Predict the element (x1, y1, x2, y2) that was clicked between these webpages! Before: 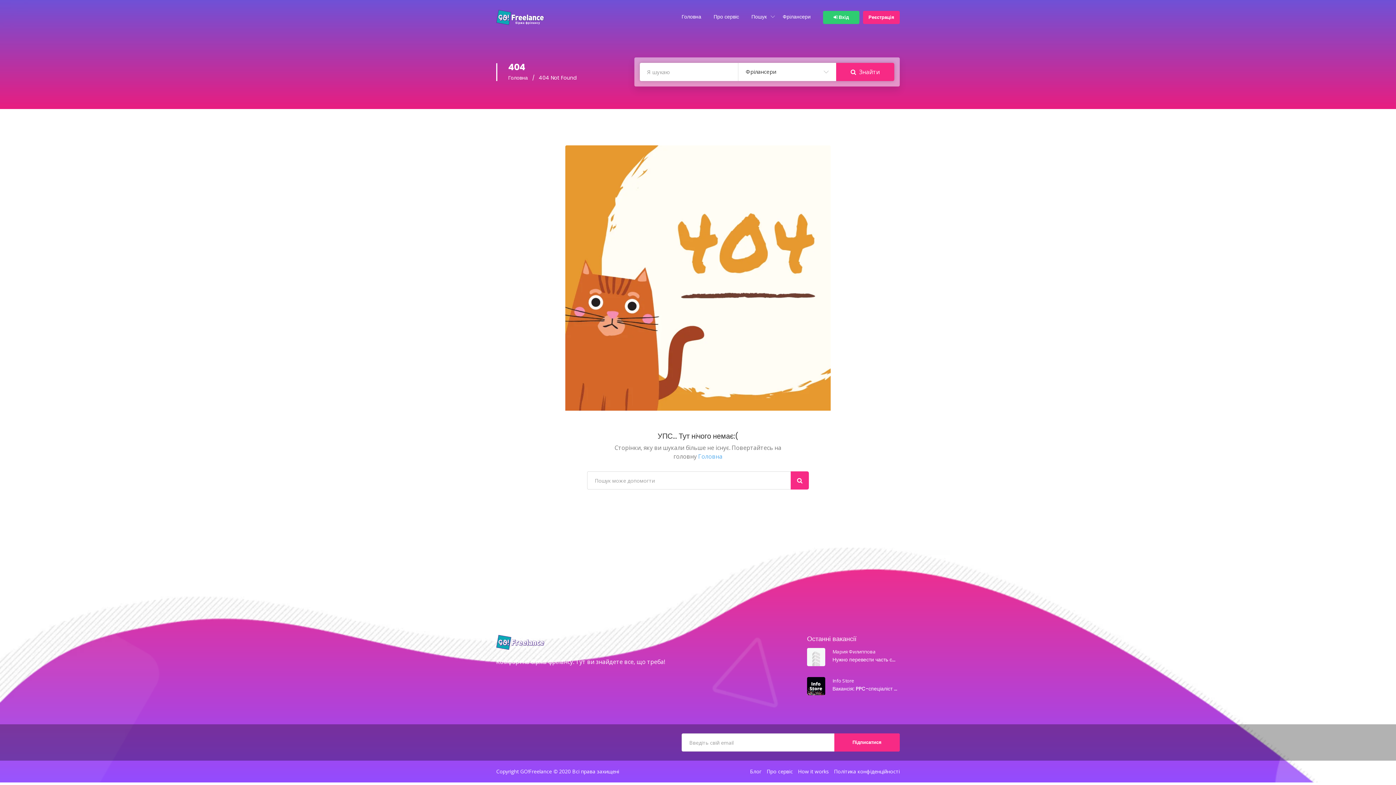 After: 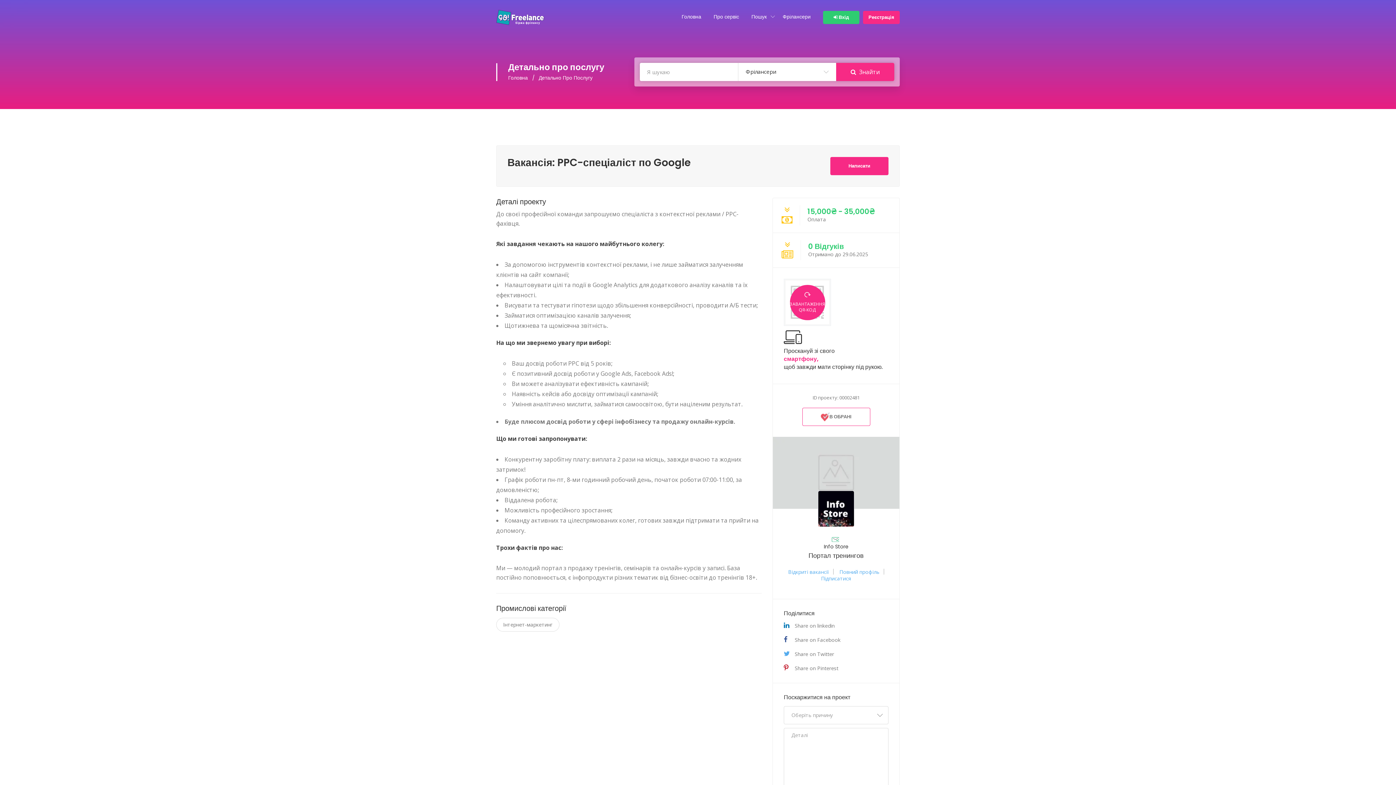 Action: bbox: (832, 685, 897, 692) label: Вакансія: PPC-спеціаліст по Google